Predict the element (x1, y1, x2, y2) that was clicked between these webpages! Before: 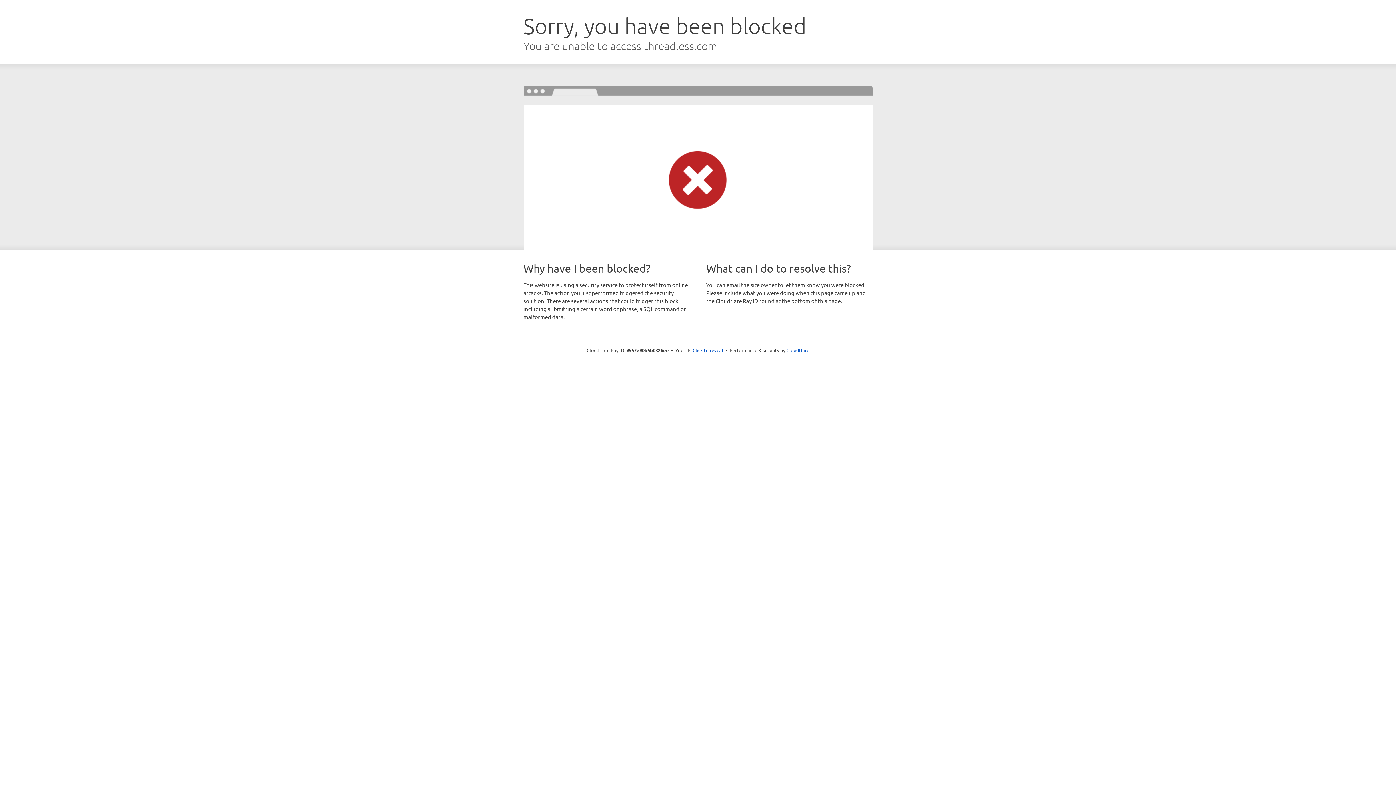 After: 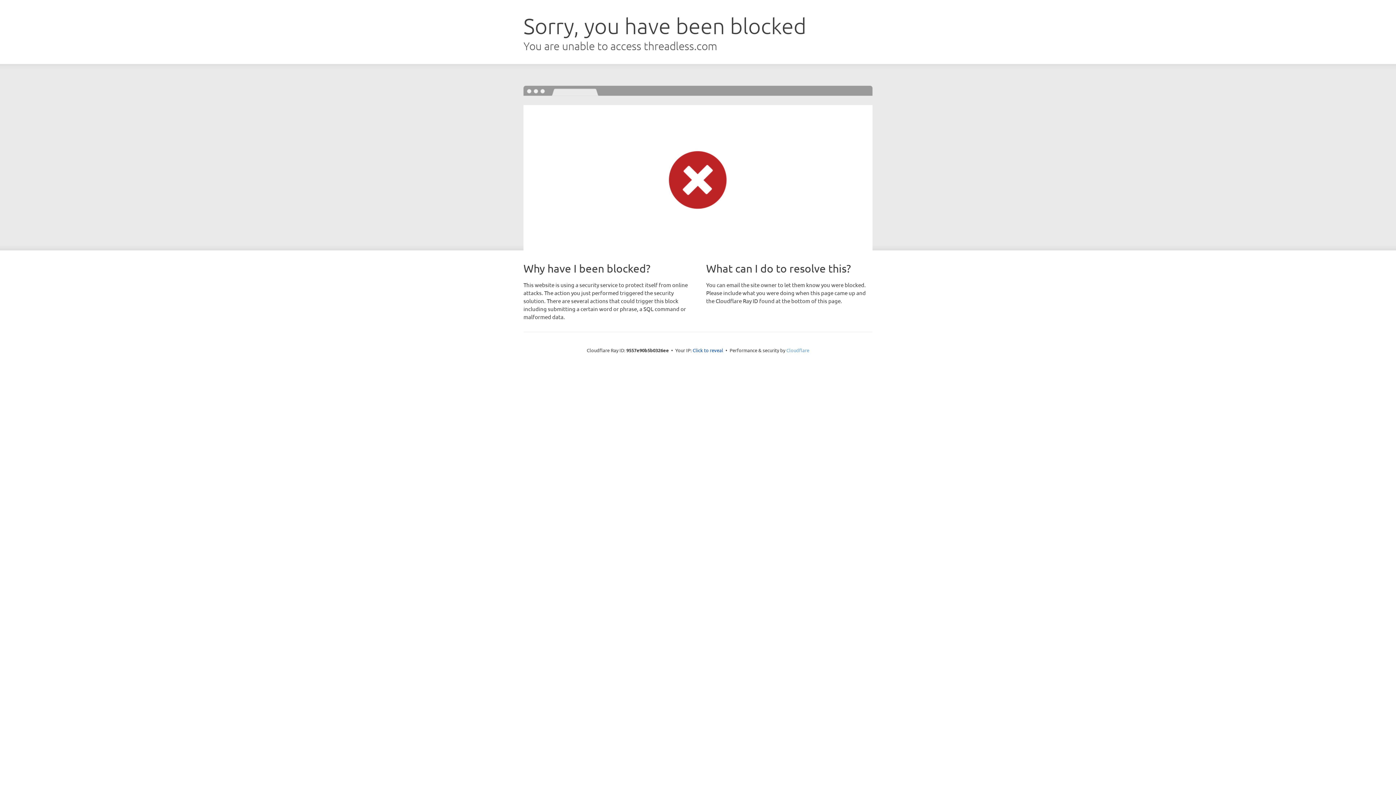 Action: bbox: (786, 347, 809, 353) label: Cloudflare